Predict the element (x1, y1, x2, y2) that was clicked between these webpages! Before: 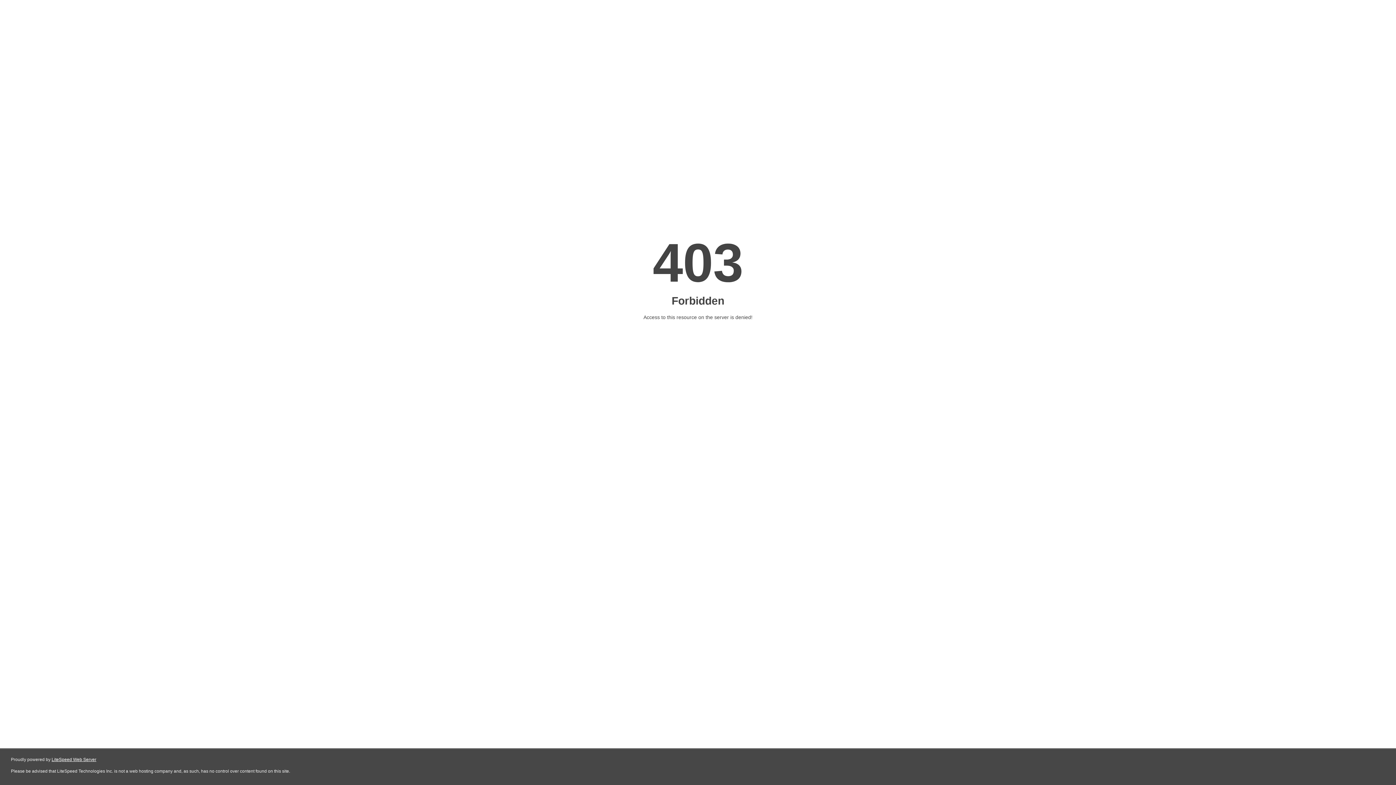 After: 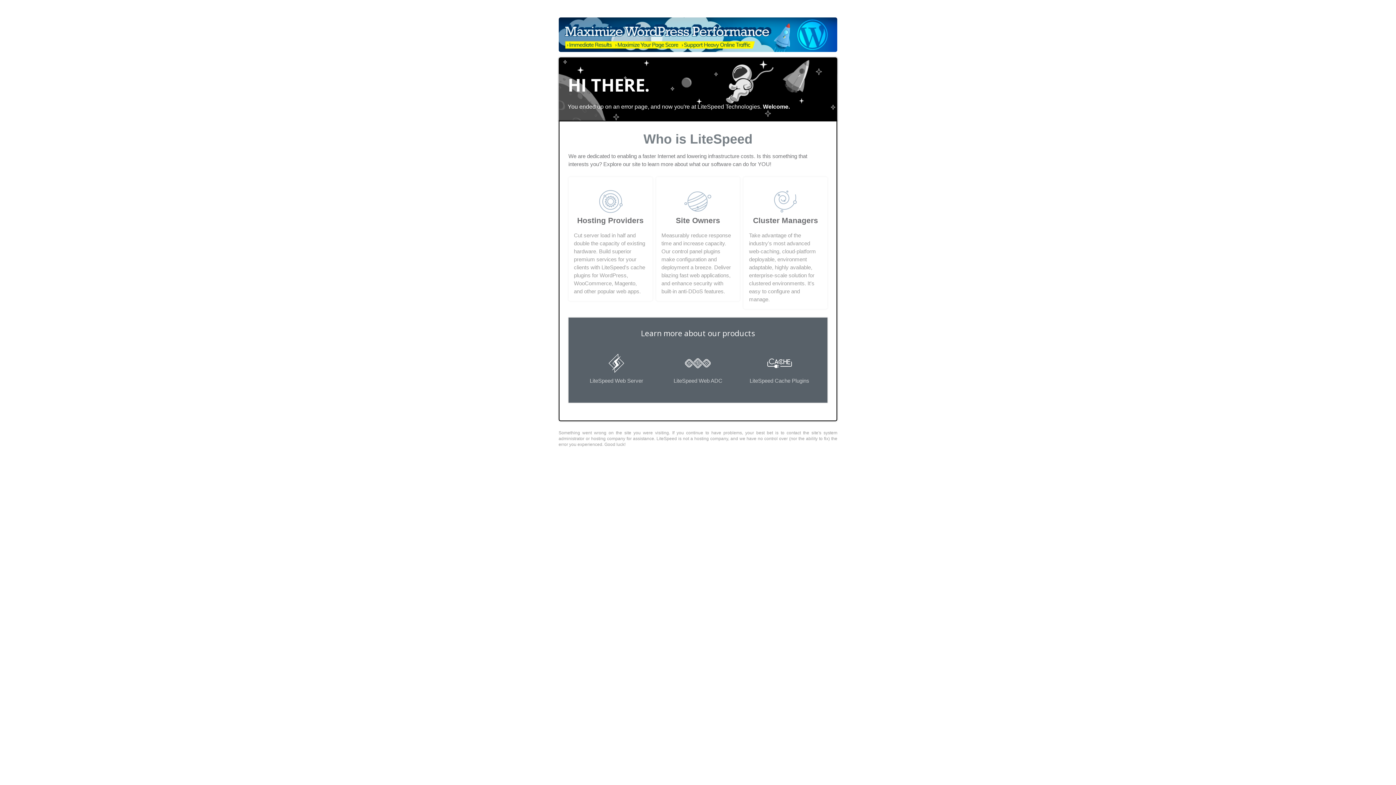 Action: bbox: (51, 757, 96, 762) label: LiteSpeed Web Server